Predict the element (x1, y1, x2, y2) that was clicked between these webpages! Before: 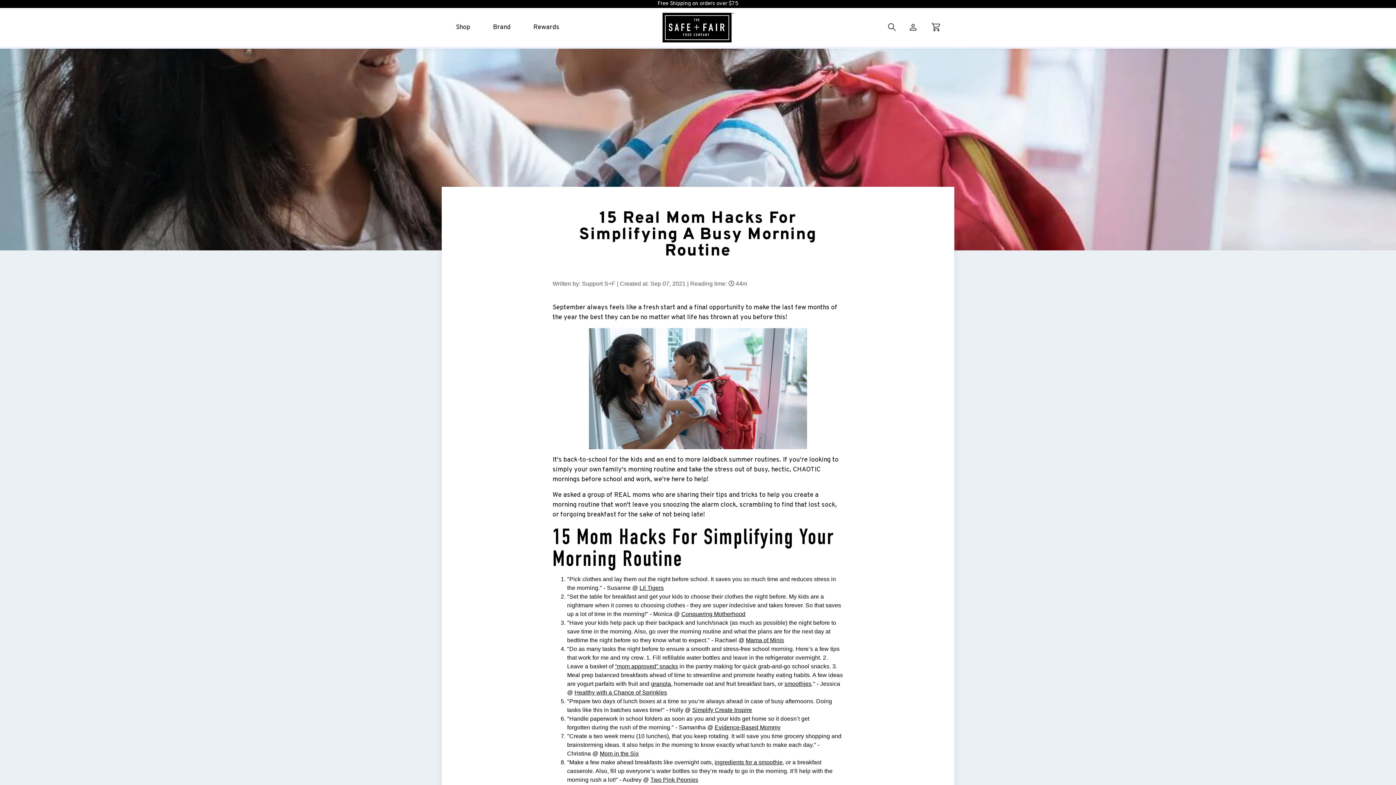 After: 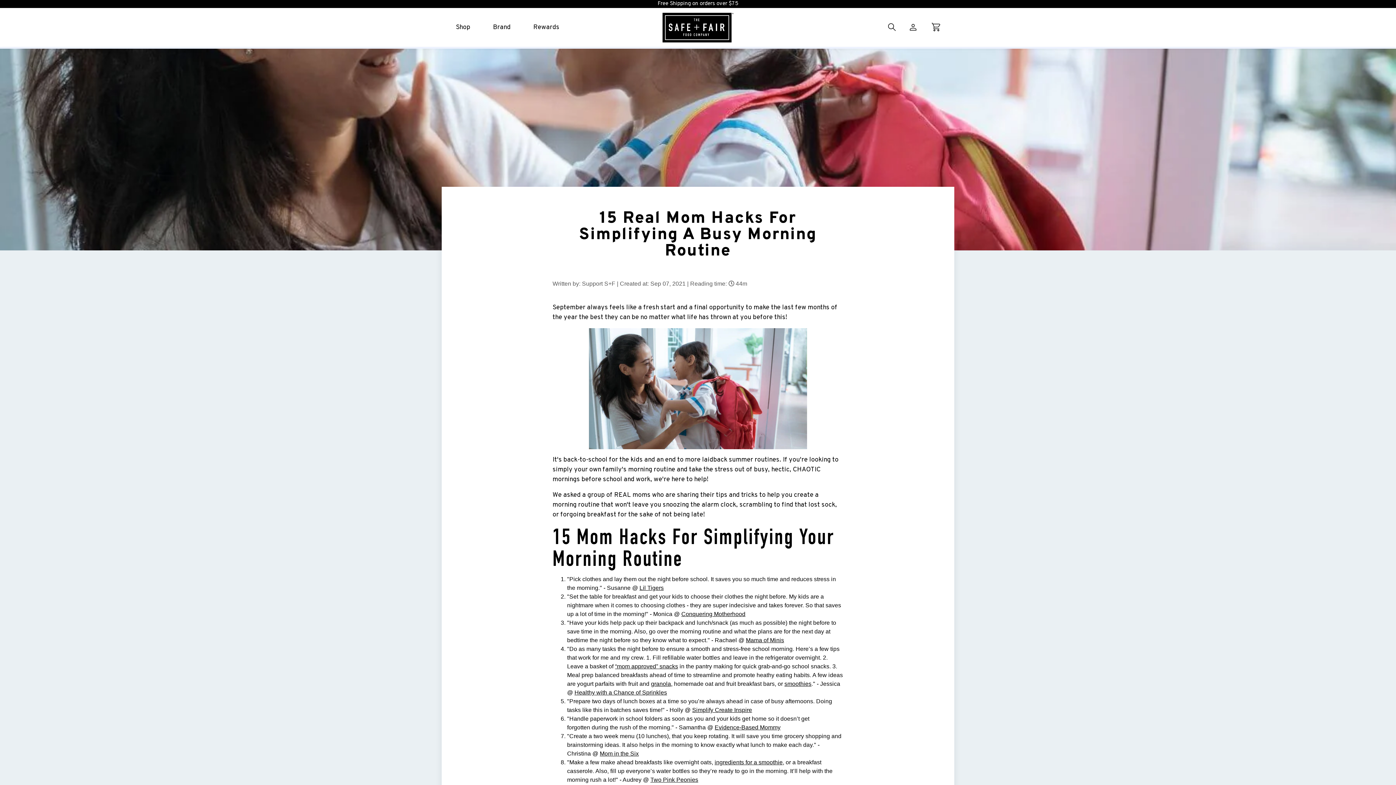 Action: label: Mama of Minis bbox: (746, 637, 784, 643)